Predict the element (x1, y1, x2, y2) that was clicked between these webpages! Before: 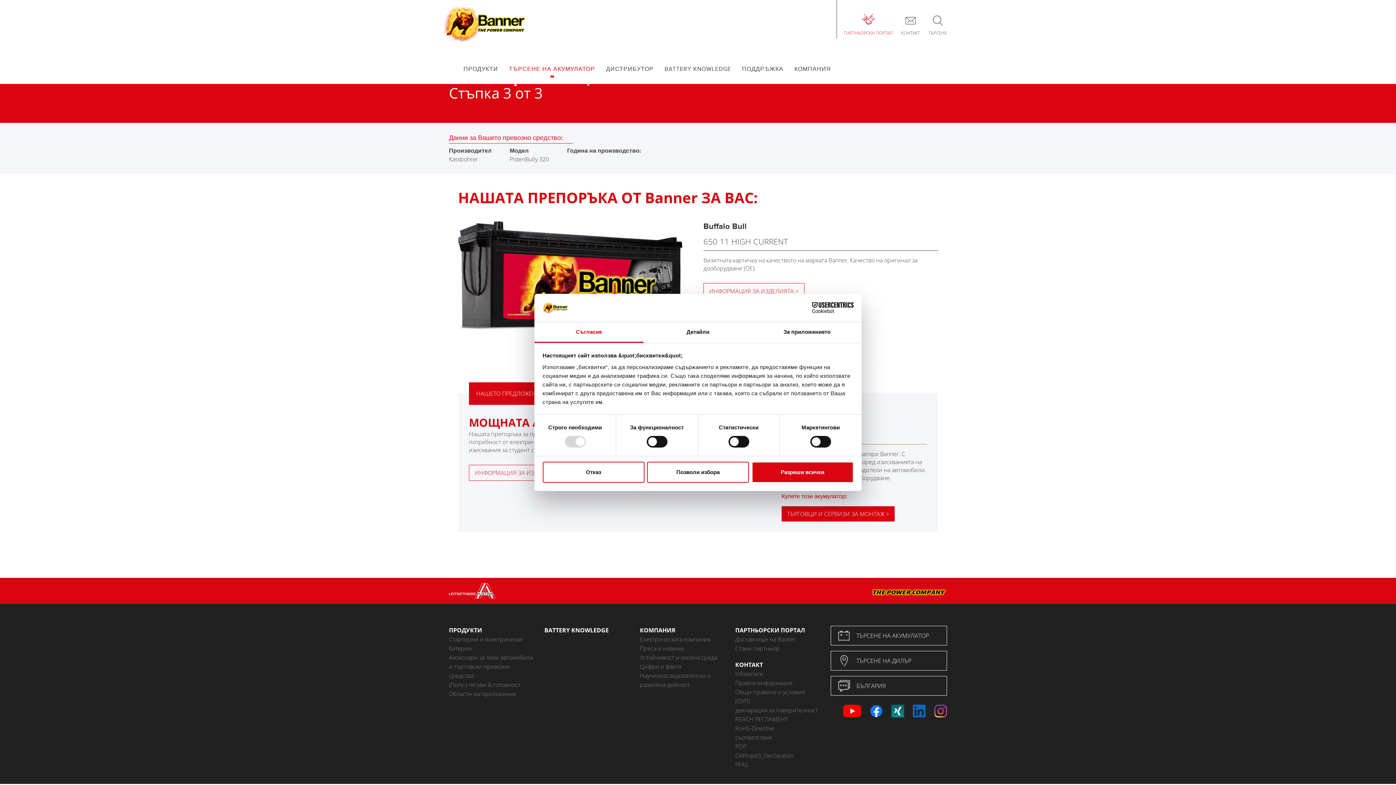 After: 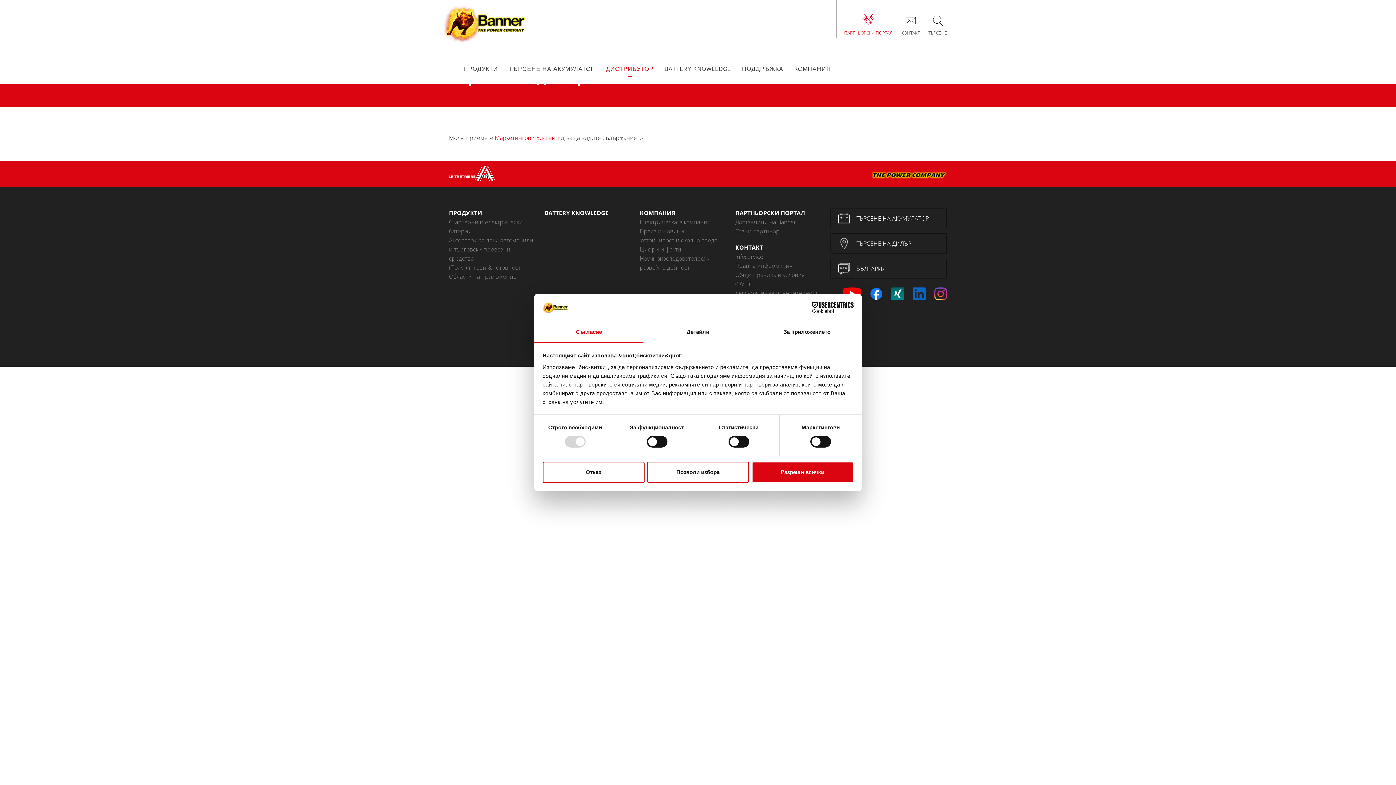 Action: label: ТЪРСЕНЕ НА ДИЛЪР bbox: (830, 651, 947, 671)